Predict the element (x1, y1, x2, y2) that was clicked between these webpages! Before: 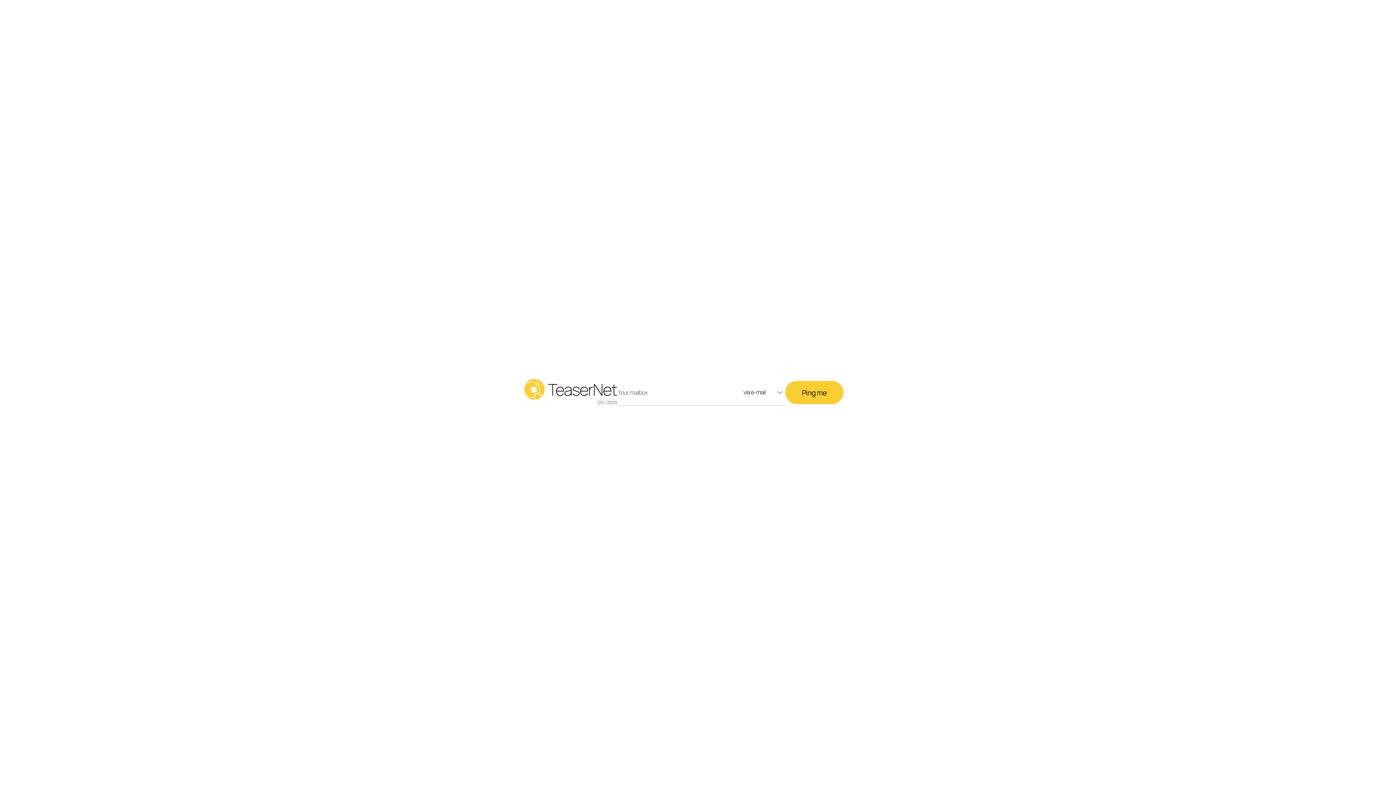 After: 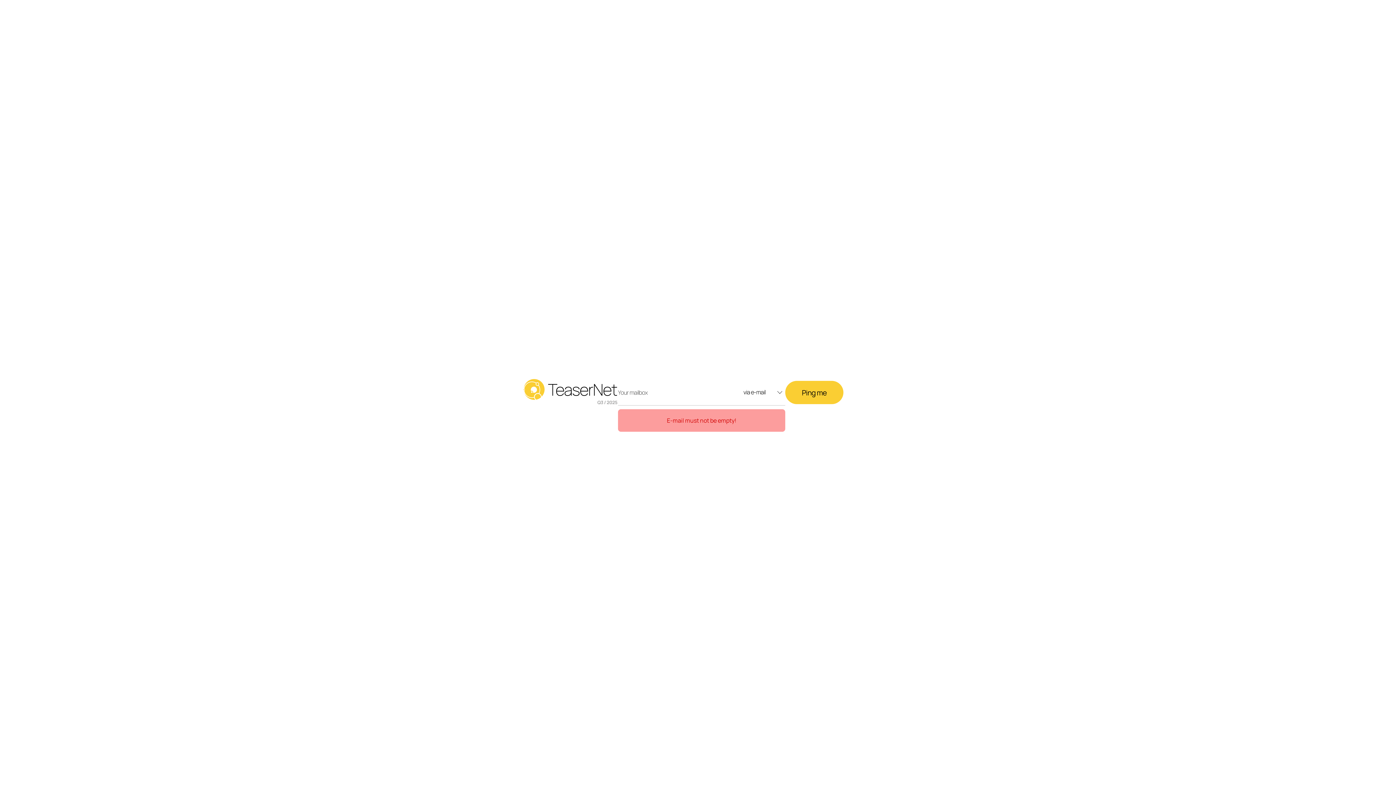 Action: label: Ping me bbox: (785, 381, 843, 404)